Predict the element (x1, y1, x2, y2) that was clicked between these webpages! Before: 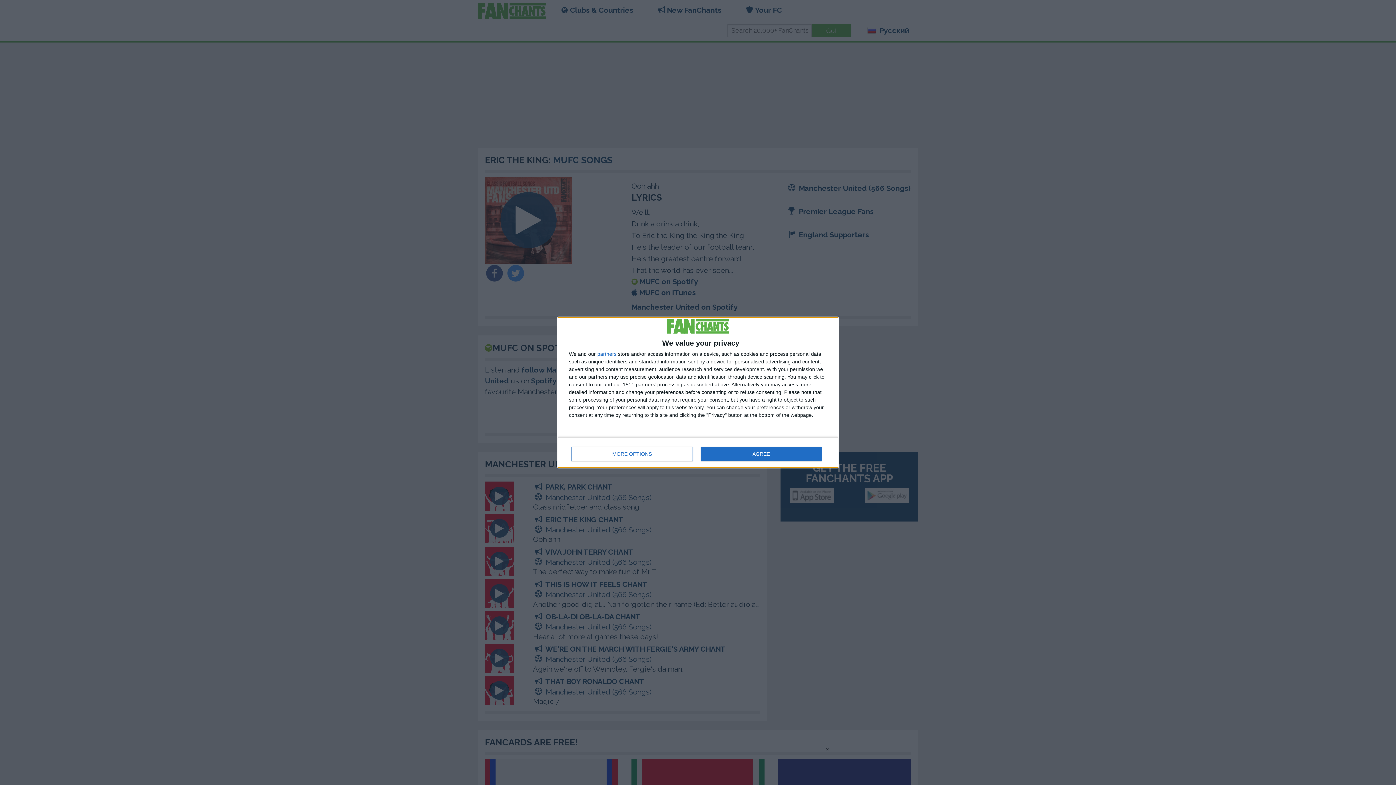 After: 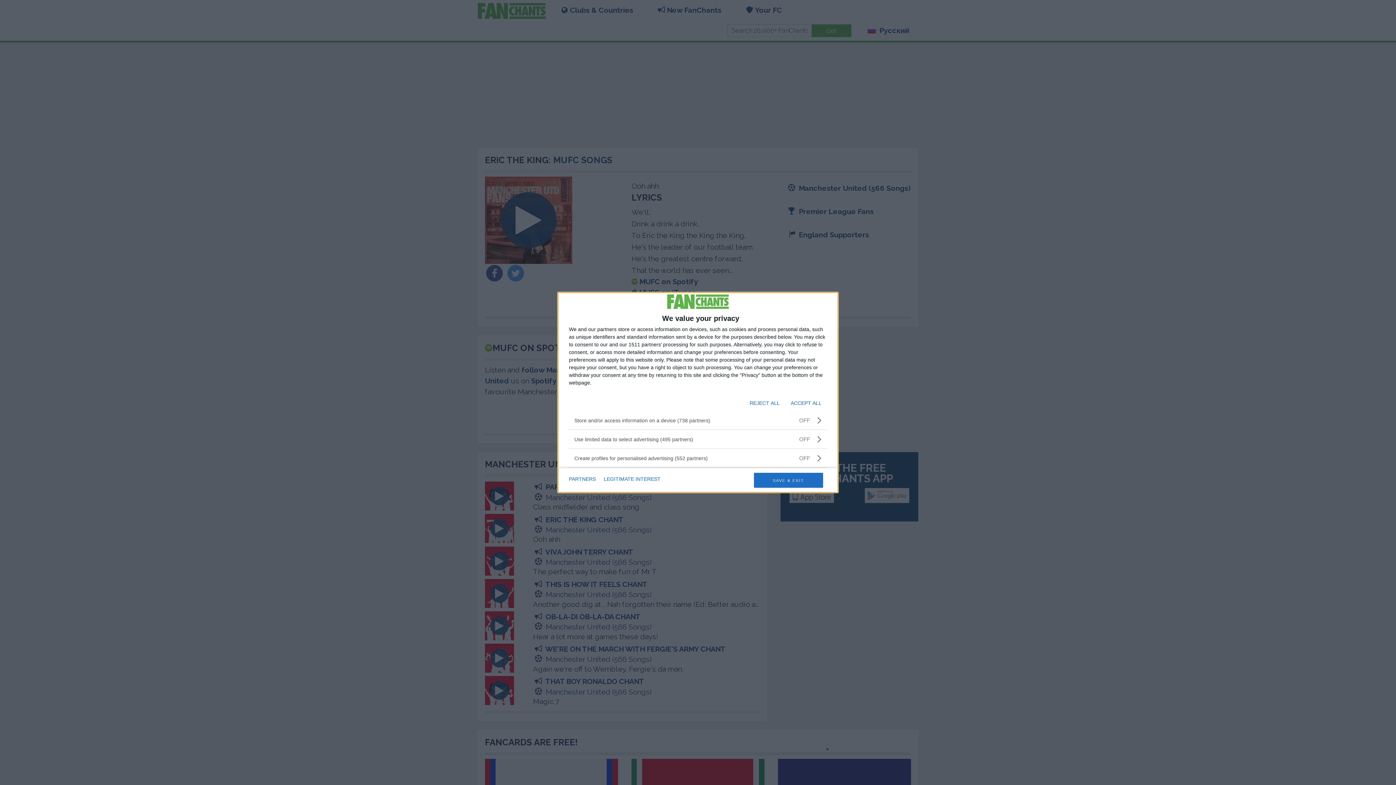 Action: bbox: (571, 446, 692, 461) label: MORE OPTIONS